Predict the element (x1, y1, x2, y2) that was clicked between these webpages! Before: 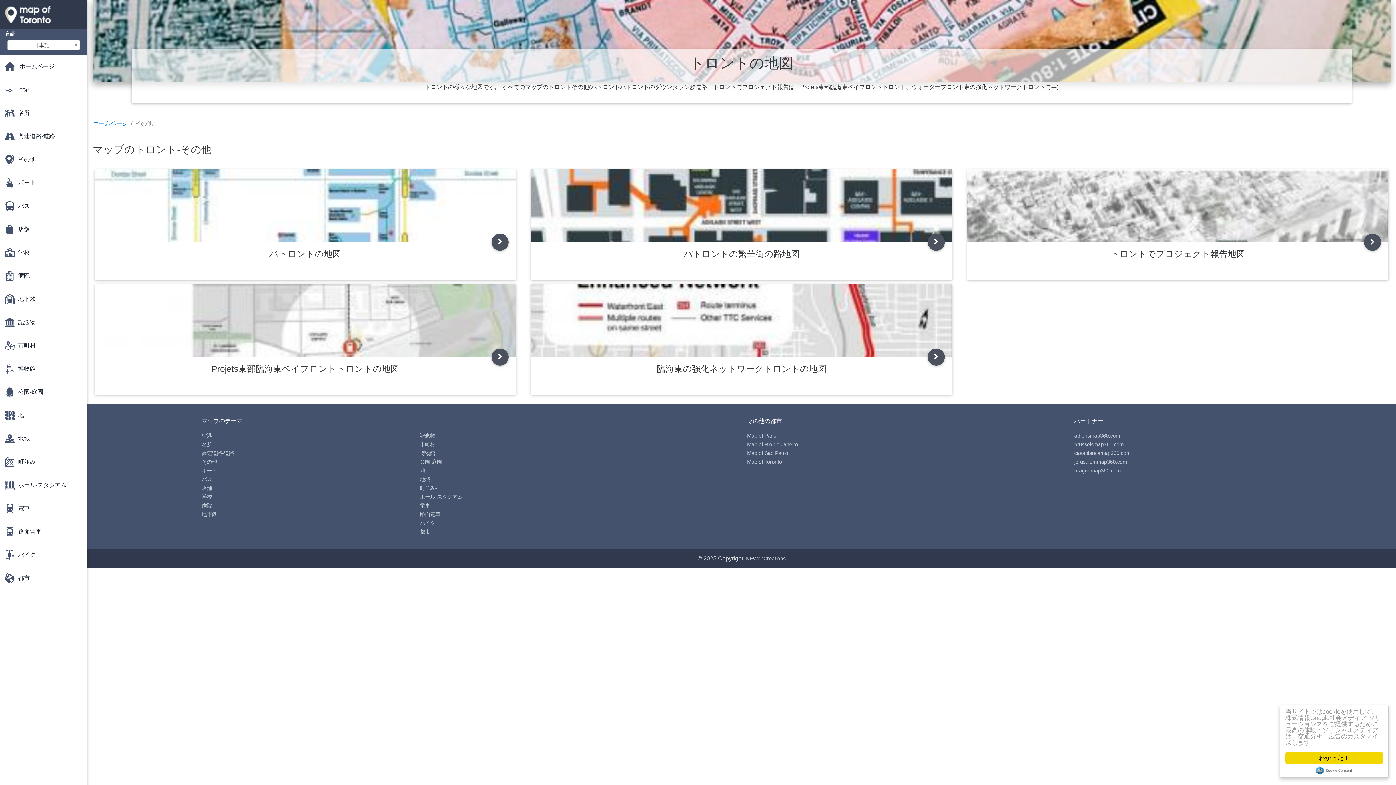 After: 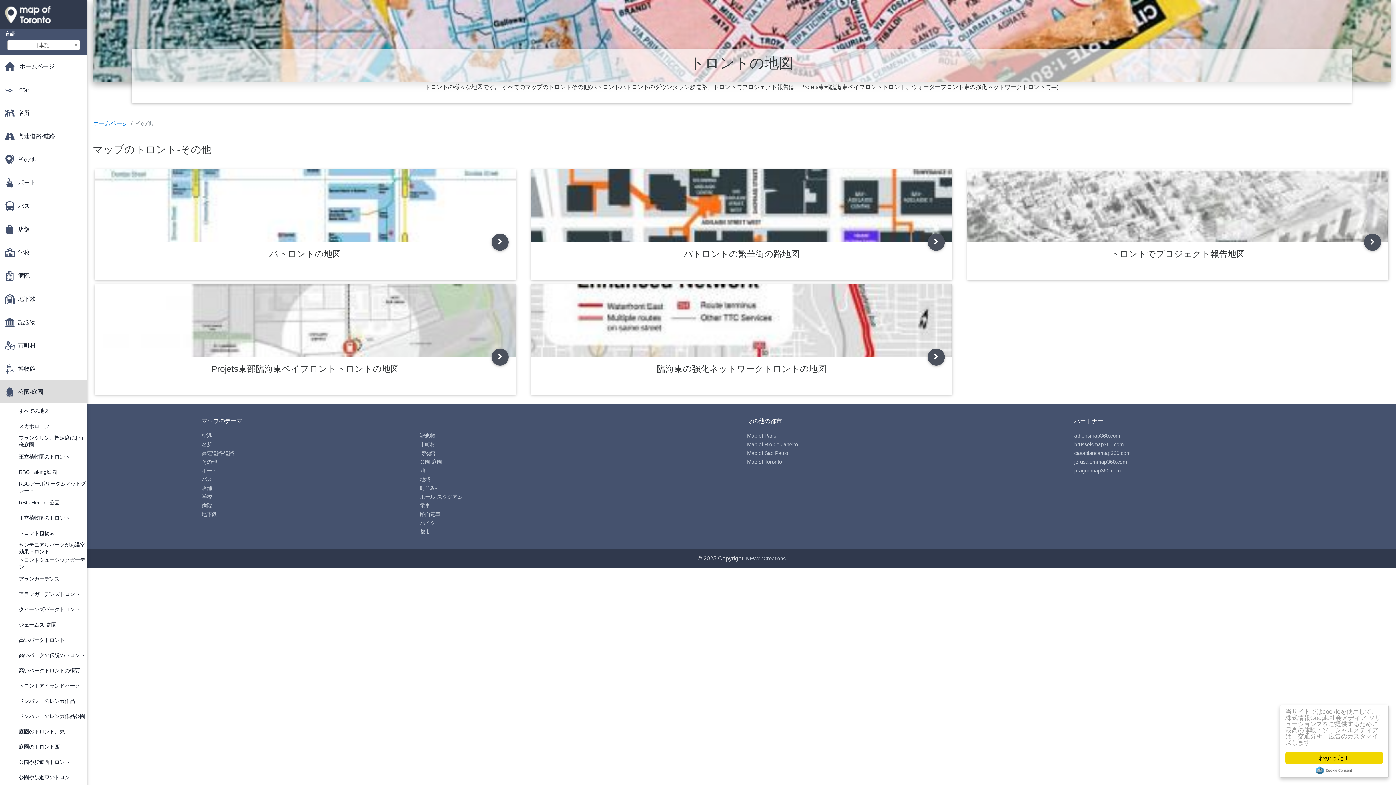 Action: label: 公園-庭園 bbox: (0, 380, 87, 403)